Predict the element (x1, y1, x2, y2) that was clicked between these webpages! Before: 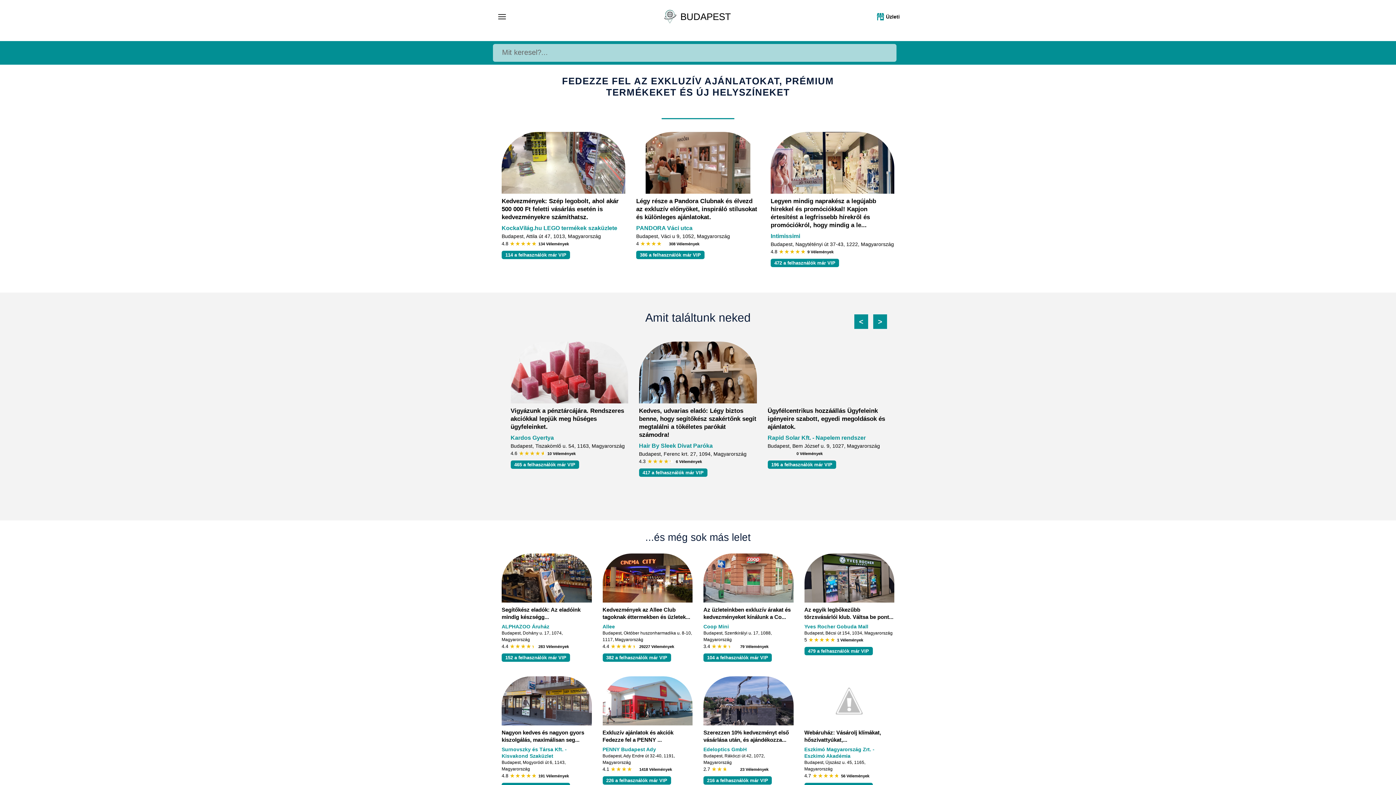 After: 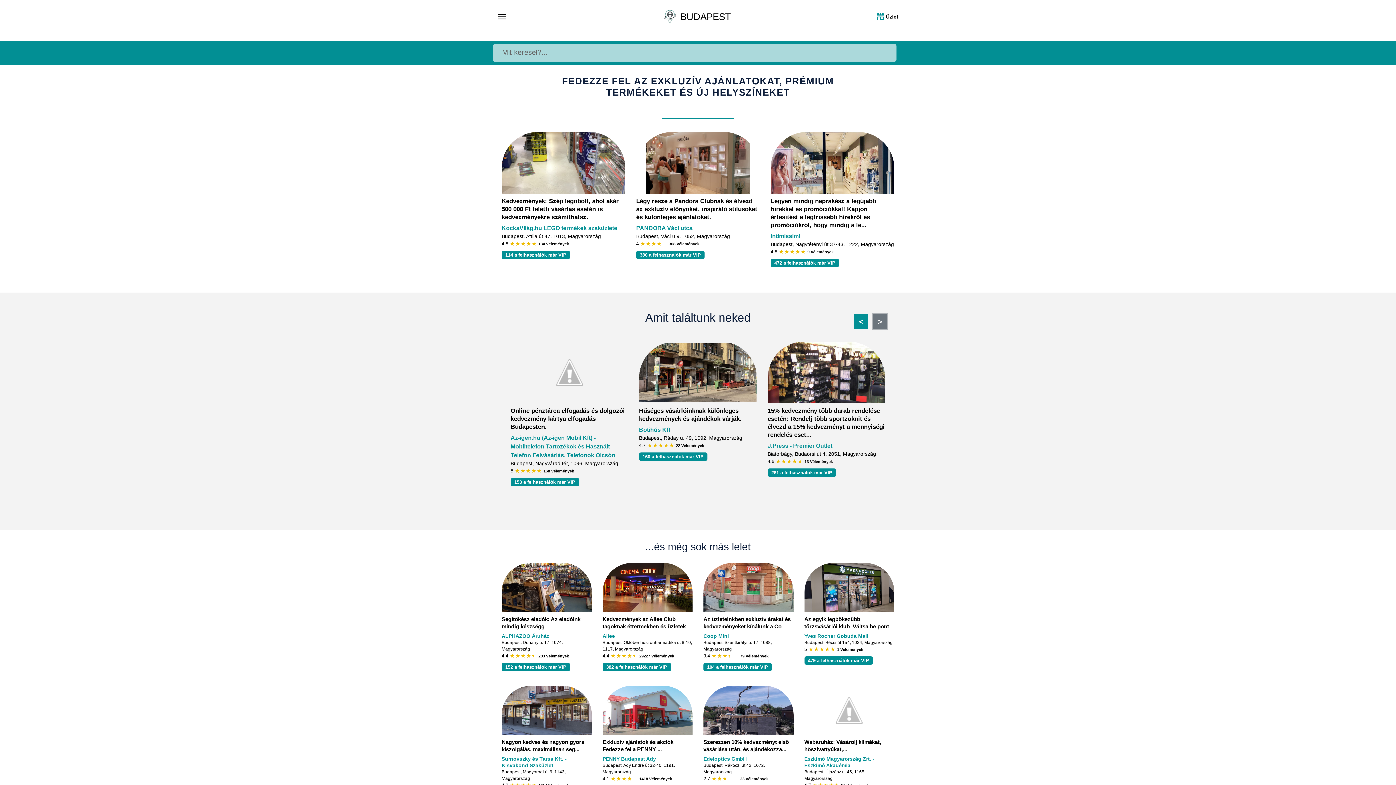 Action: label: > bbox: (873, 314, 887, 329)